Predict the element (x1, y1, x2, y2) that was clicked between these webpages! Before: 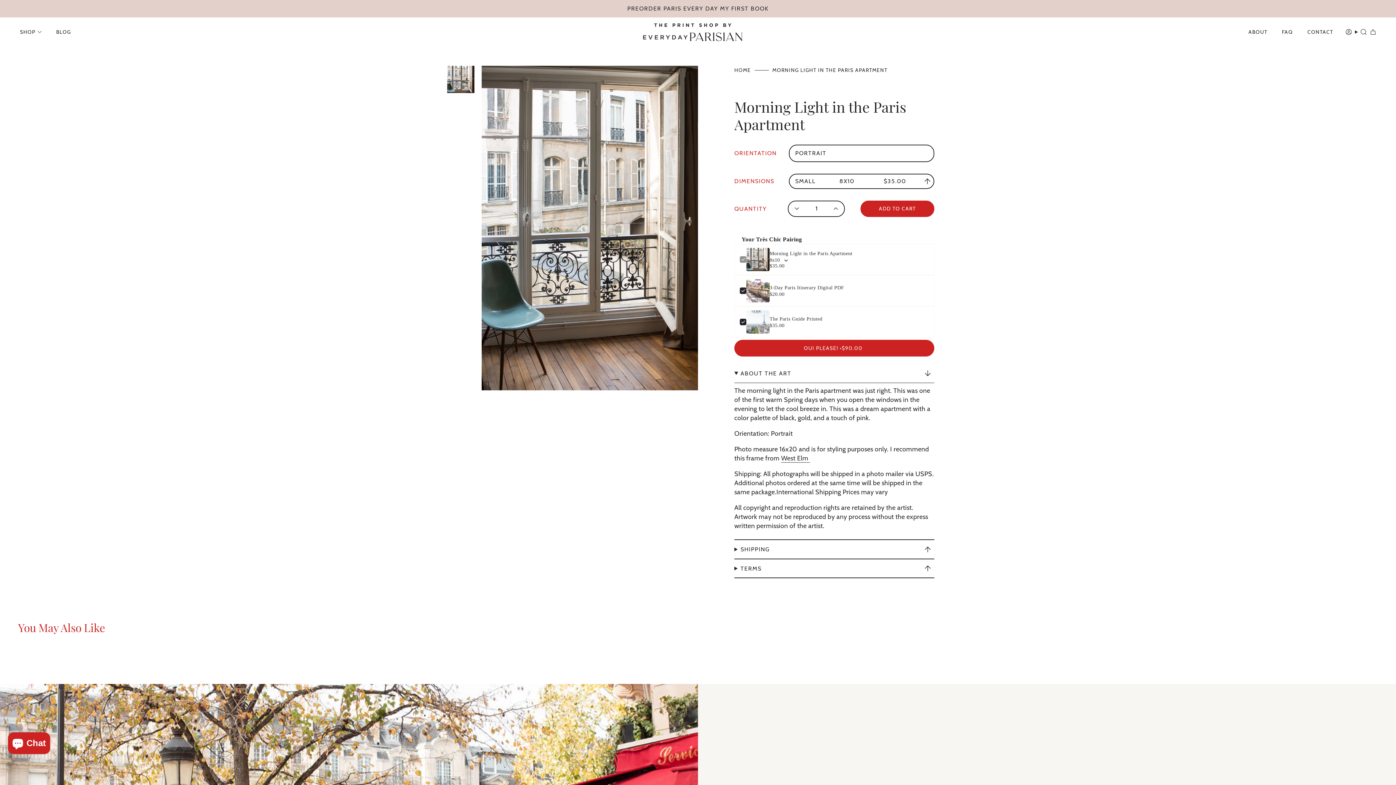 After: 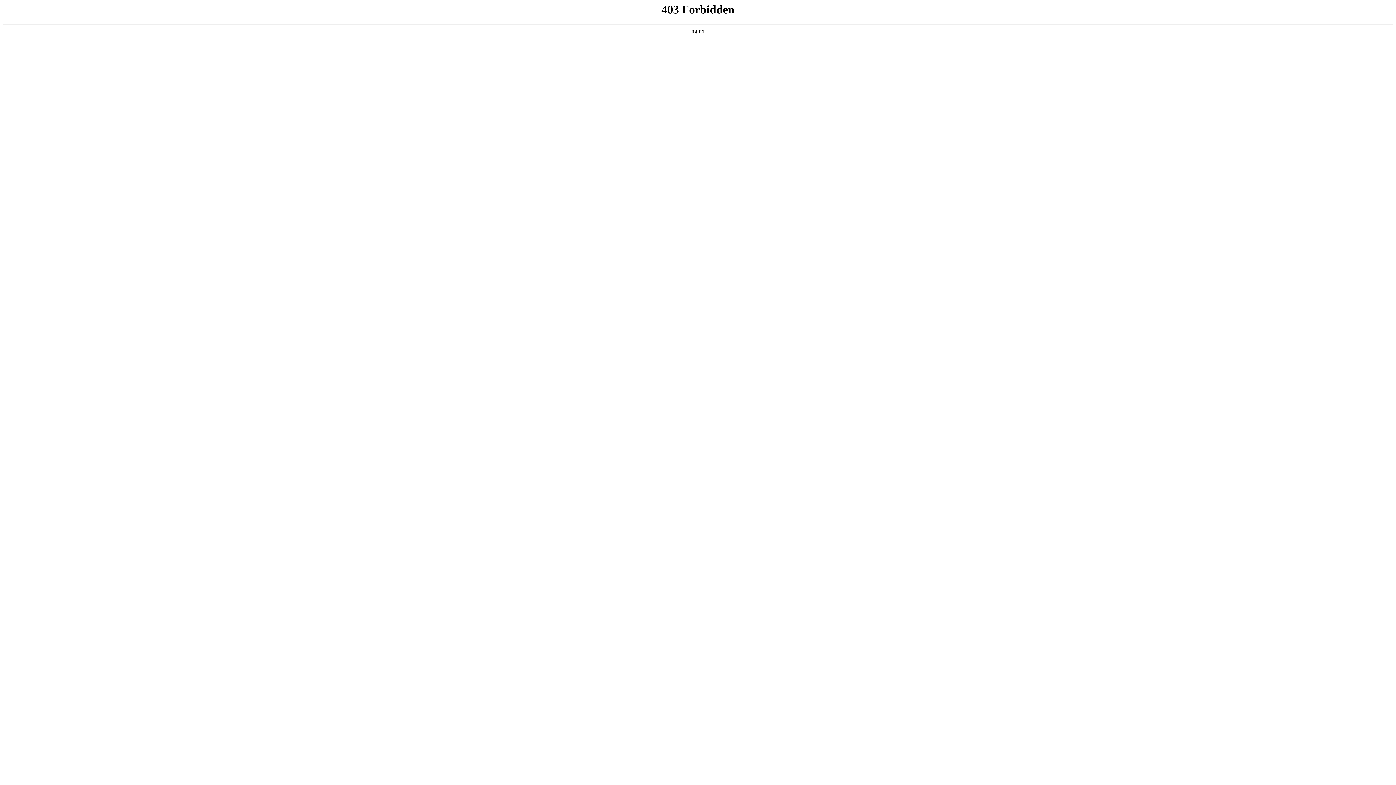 Action: bbox: (48, 22, 78, 41) label: BLOG